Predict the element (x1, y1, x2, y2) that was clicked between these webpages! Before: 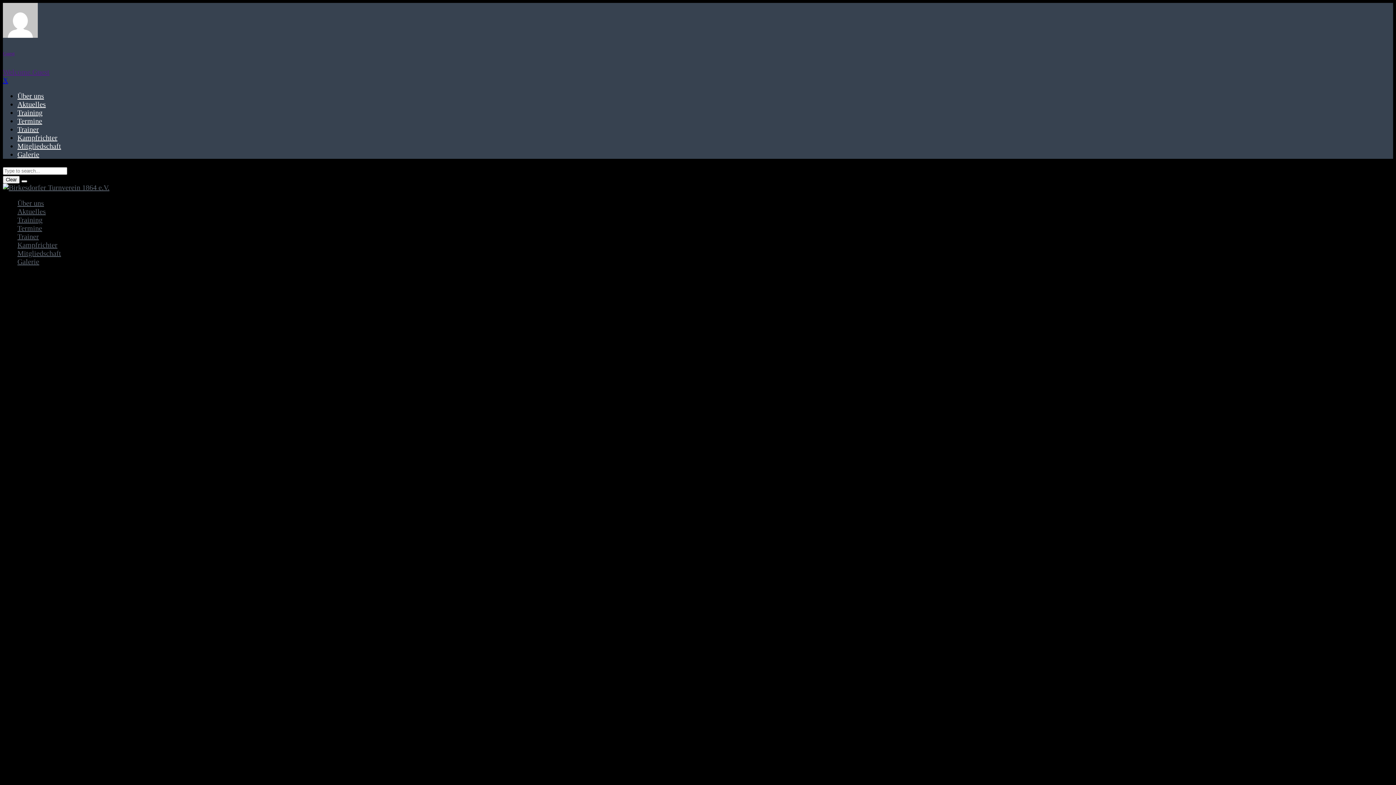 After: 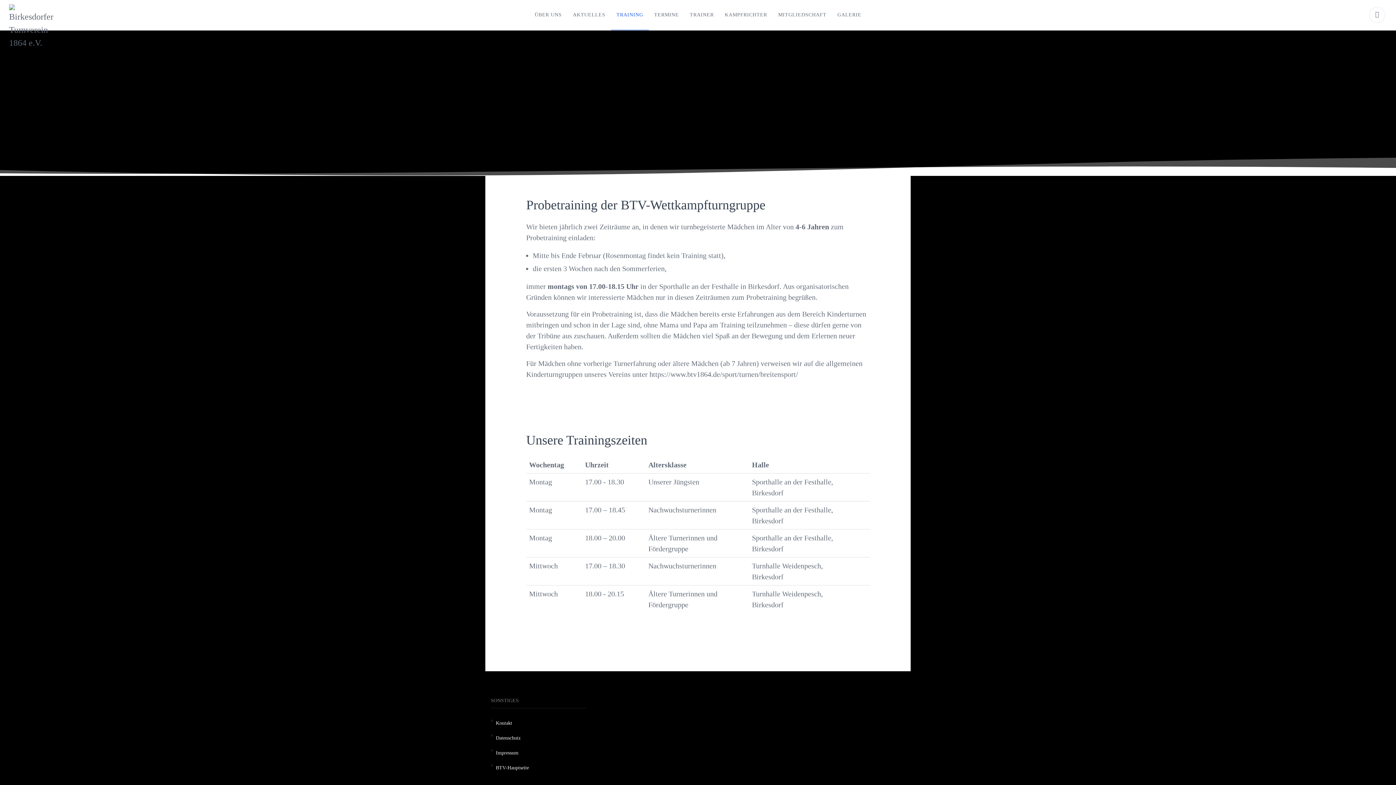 Action: label: Training bbox: (17, 108, 42, 116)